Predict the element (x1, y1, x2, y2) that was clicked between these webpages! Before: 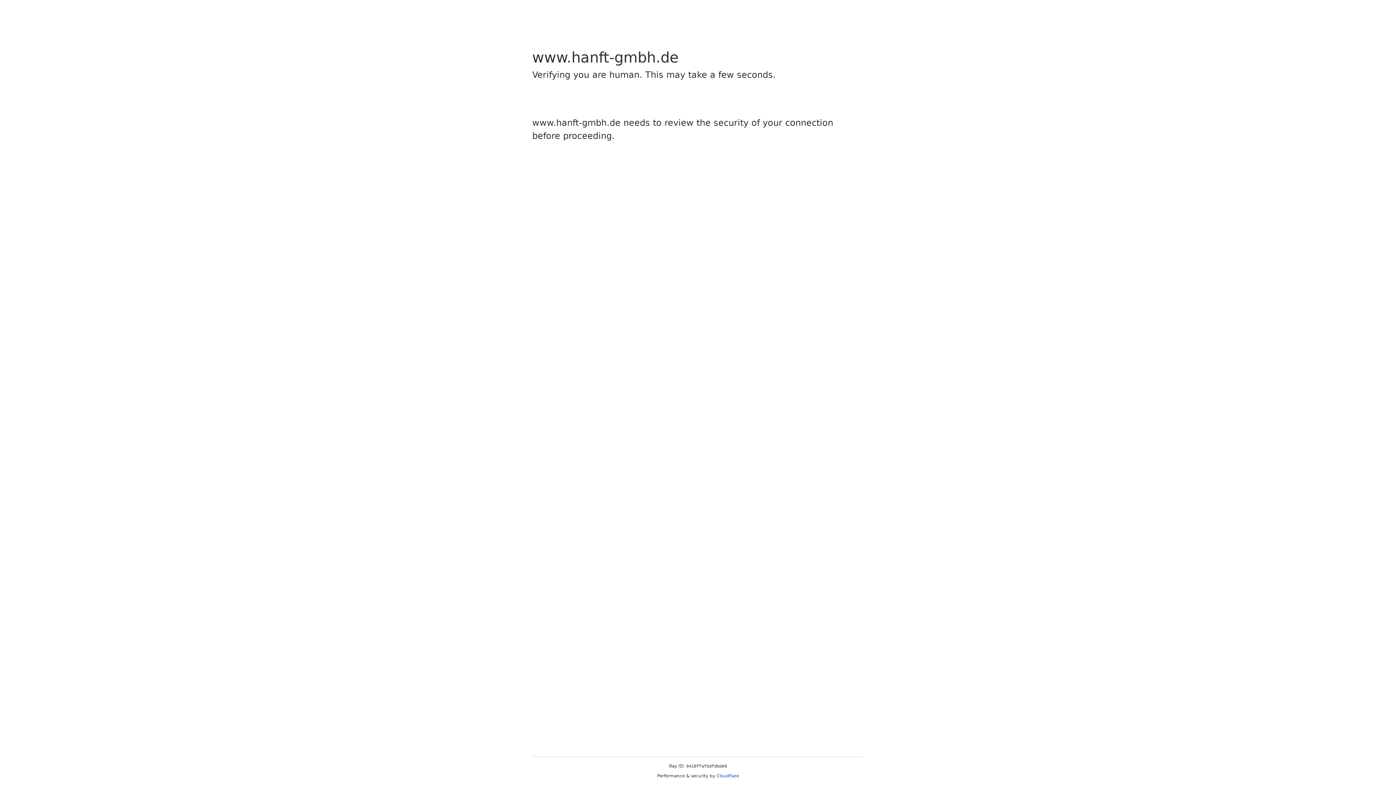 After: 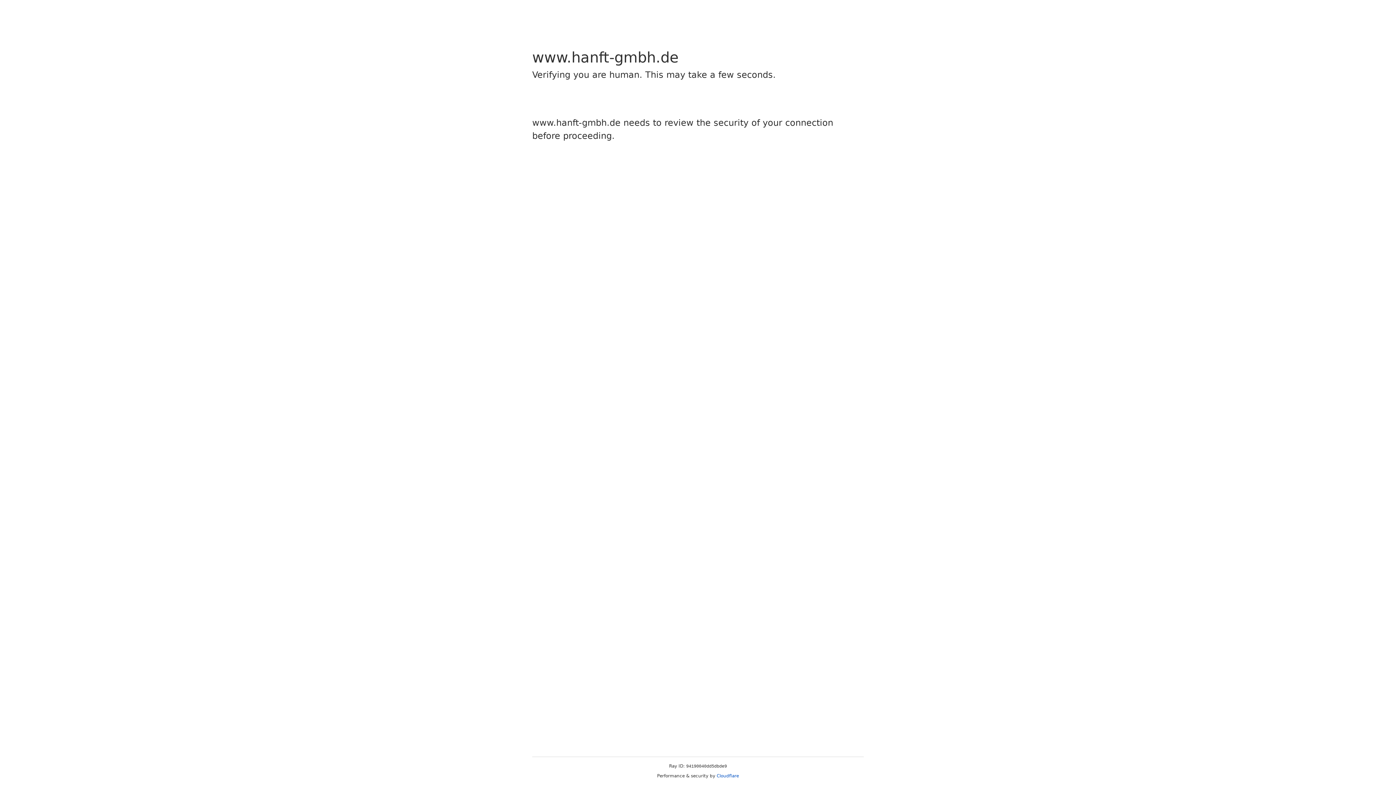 Action: bbox: (716, 773, 739, 778) label: Cloudflare